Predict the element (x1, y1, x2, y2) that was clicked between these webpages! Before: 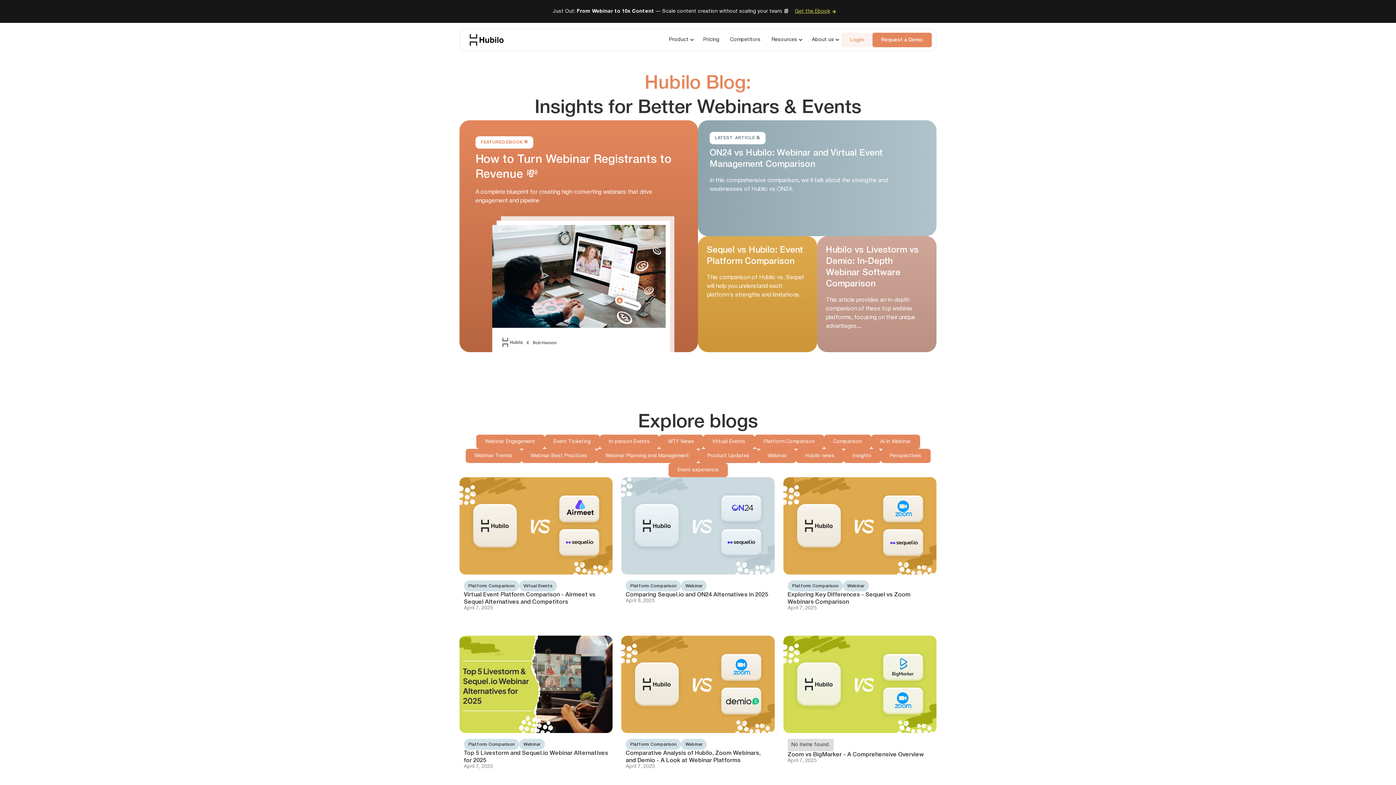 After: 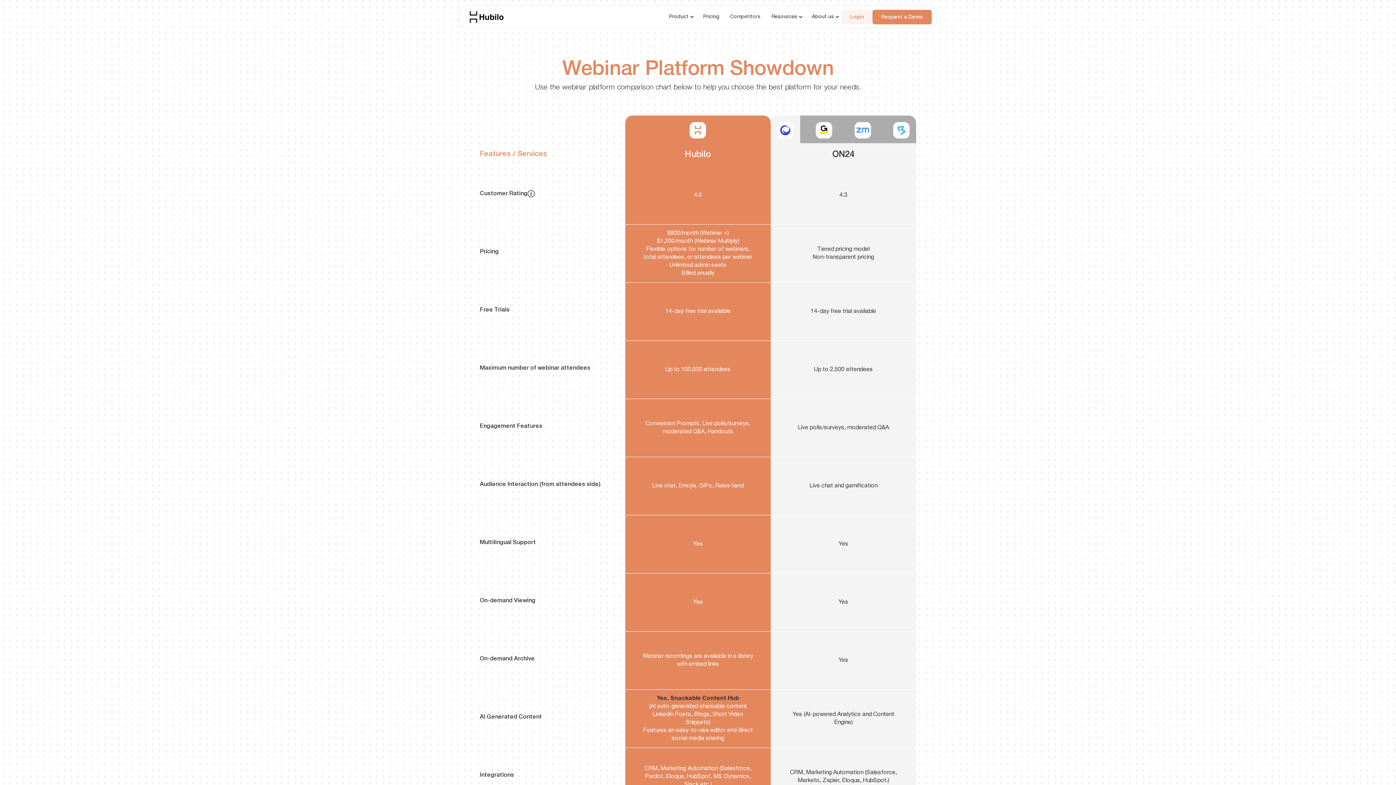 Action: label: Competitors bbox: (723, 33, 764, 46)